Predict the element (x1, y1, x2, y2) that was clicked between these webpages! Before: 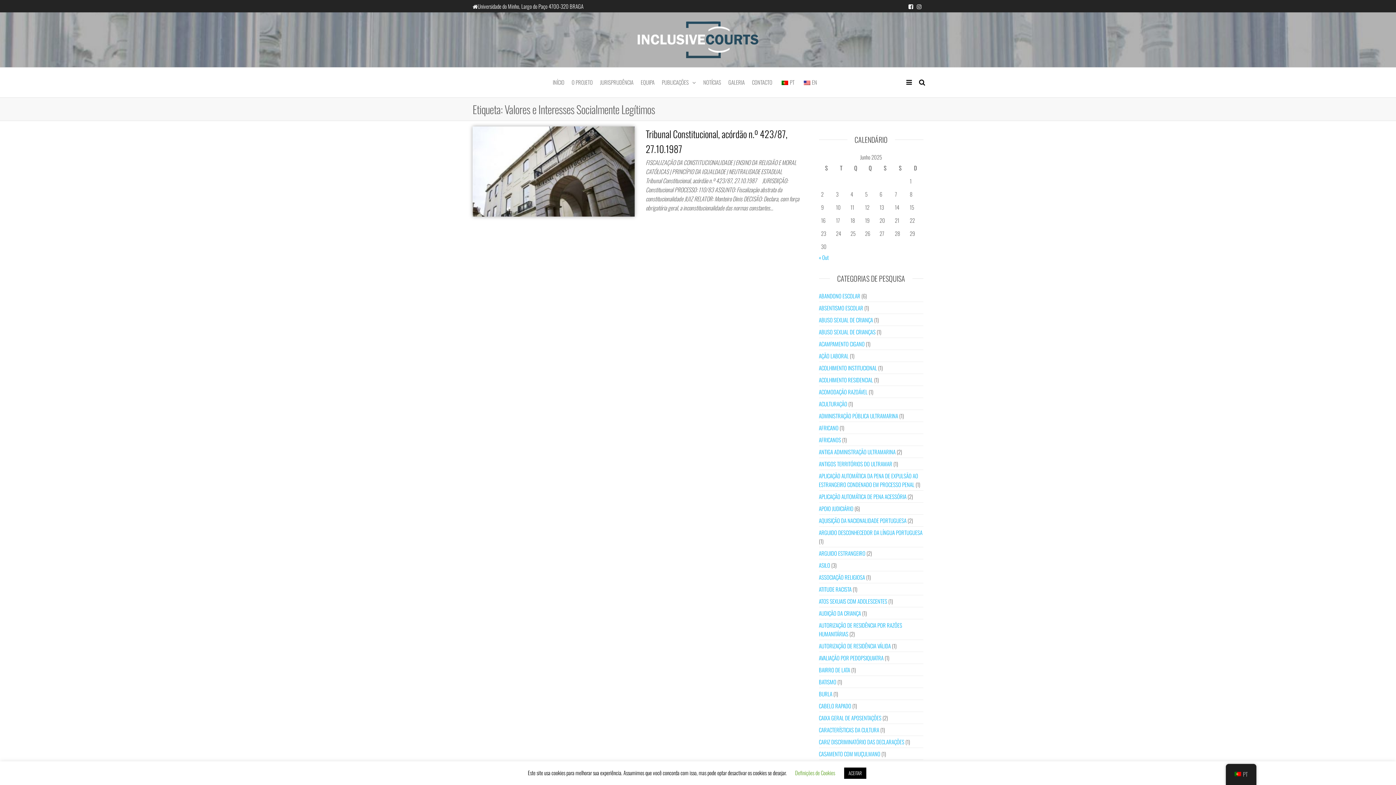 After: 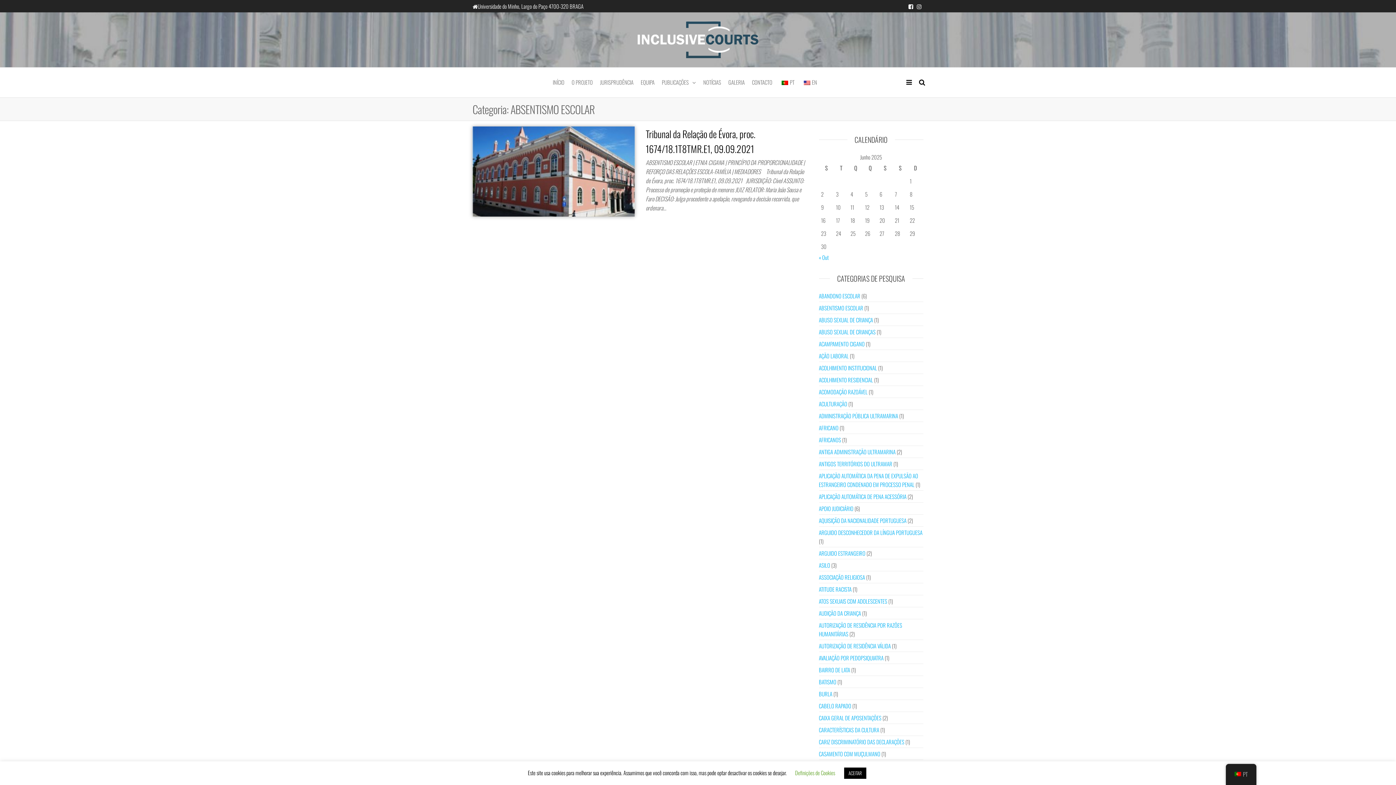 Action: label: ABSENTISMO ESCOLAR bbox: (819, 304, 863, 312)